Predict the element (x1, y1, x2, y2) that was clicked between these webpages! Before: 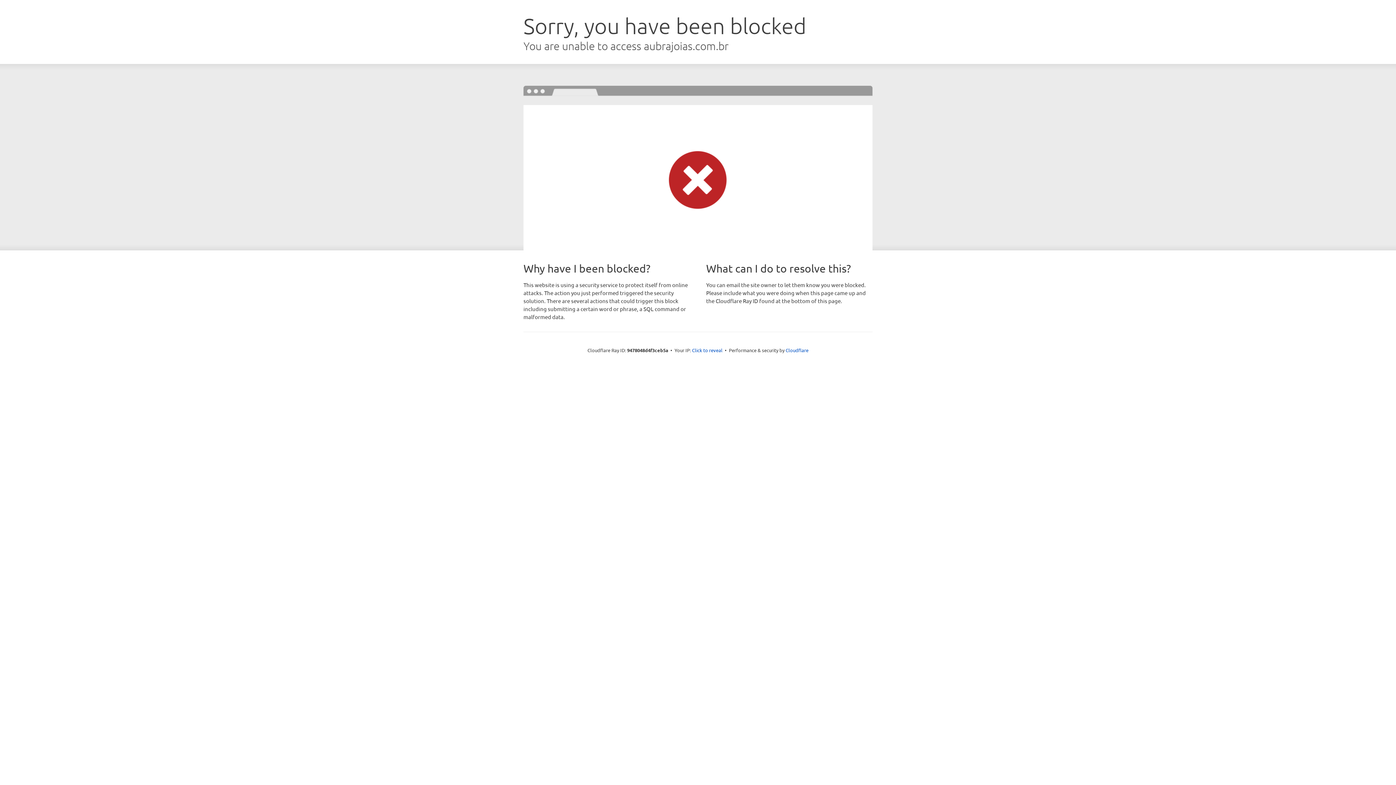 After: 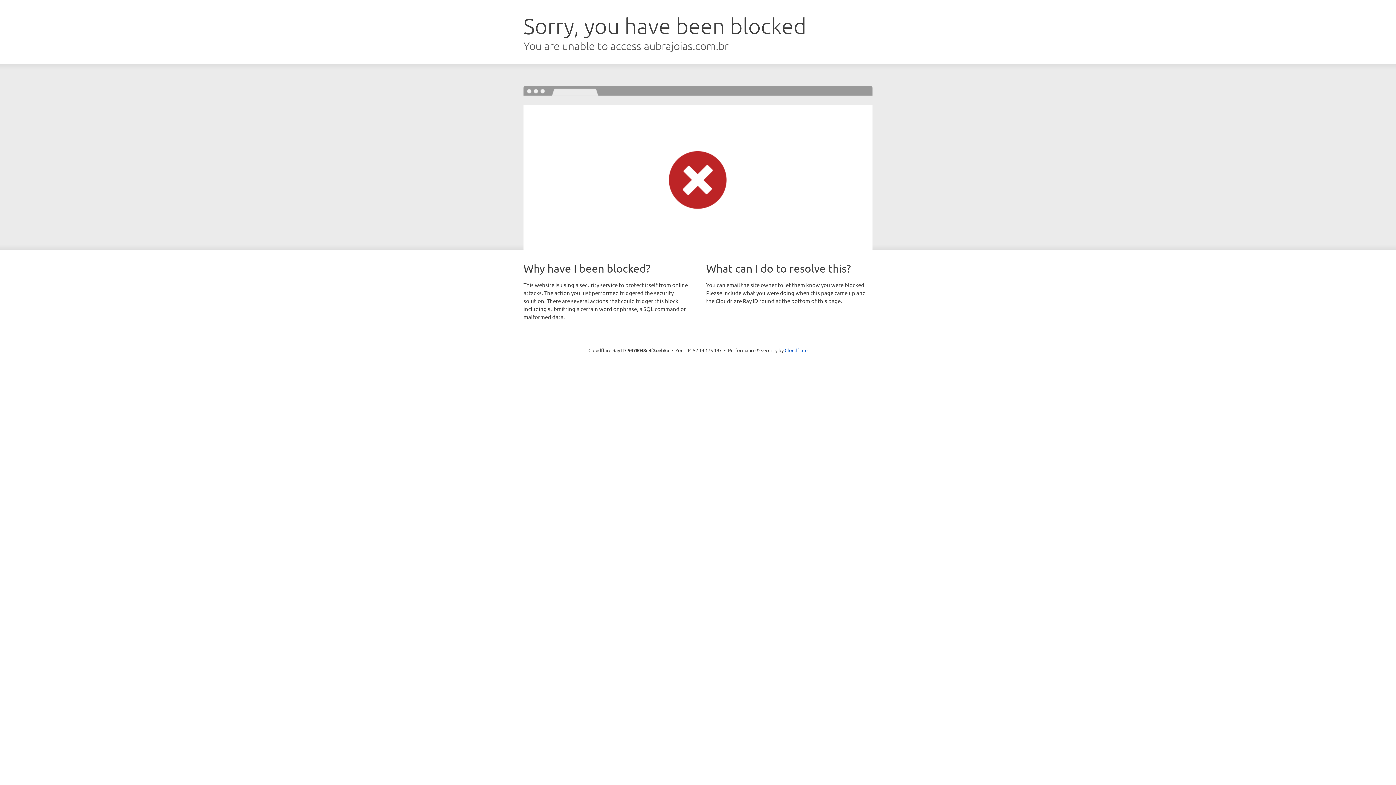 Action: bbox: (692, 346, 722, 353) label: Click to reveal